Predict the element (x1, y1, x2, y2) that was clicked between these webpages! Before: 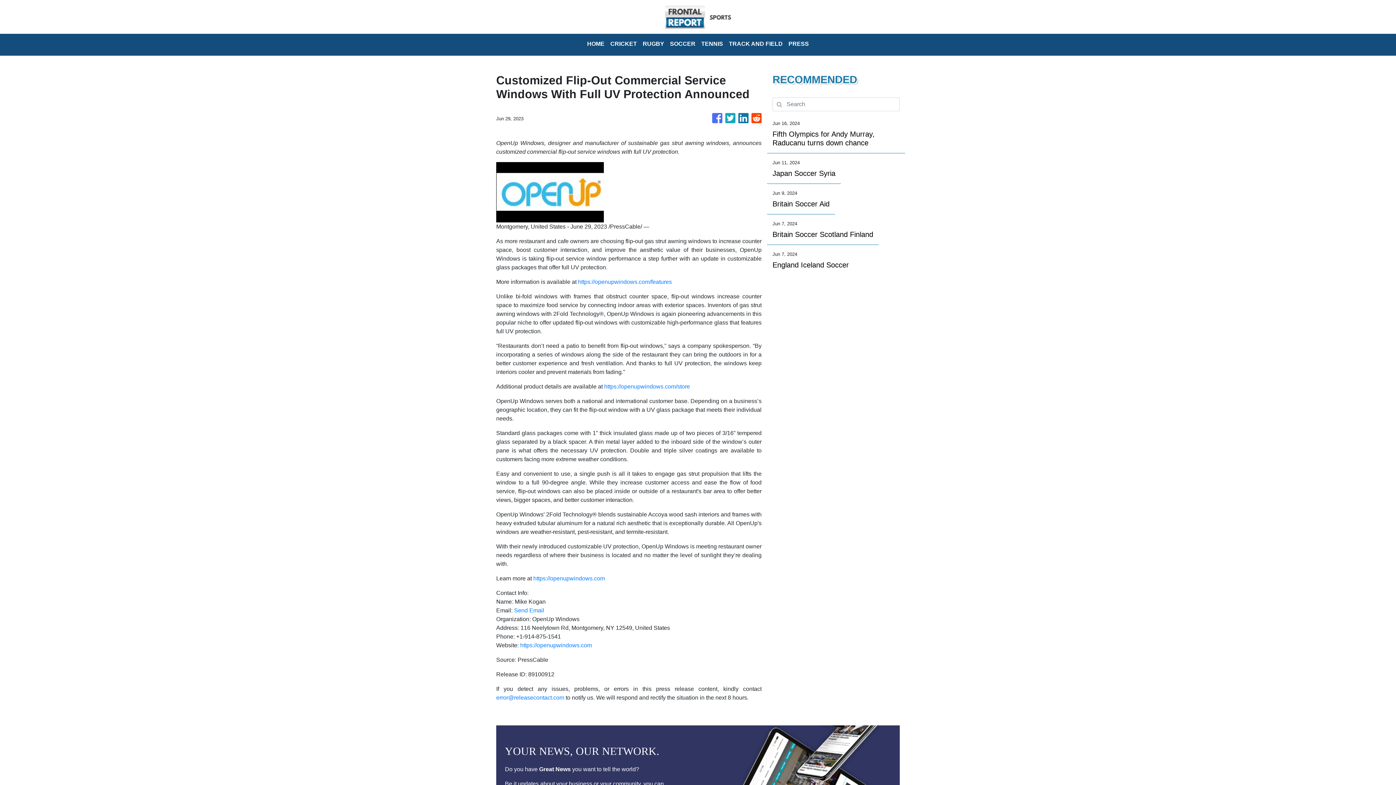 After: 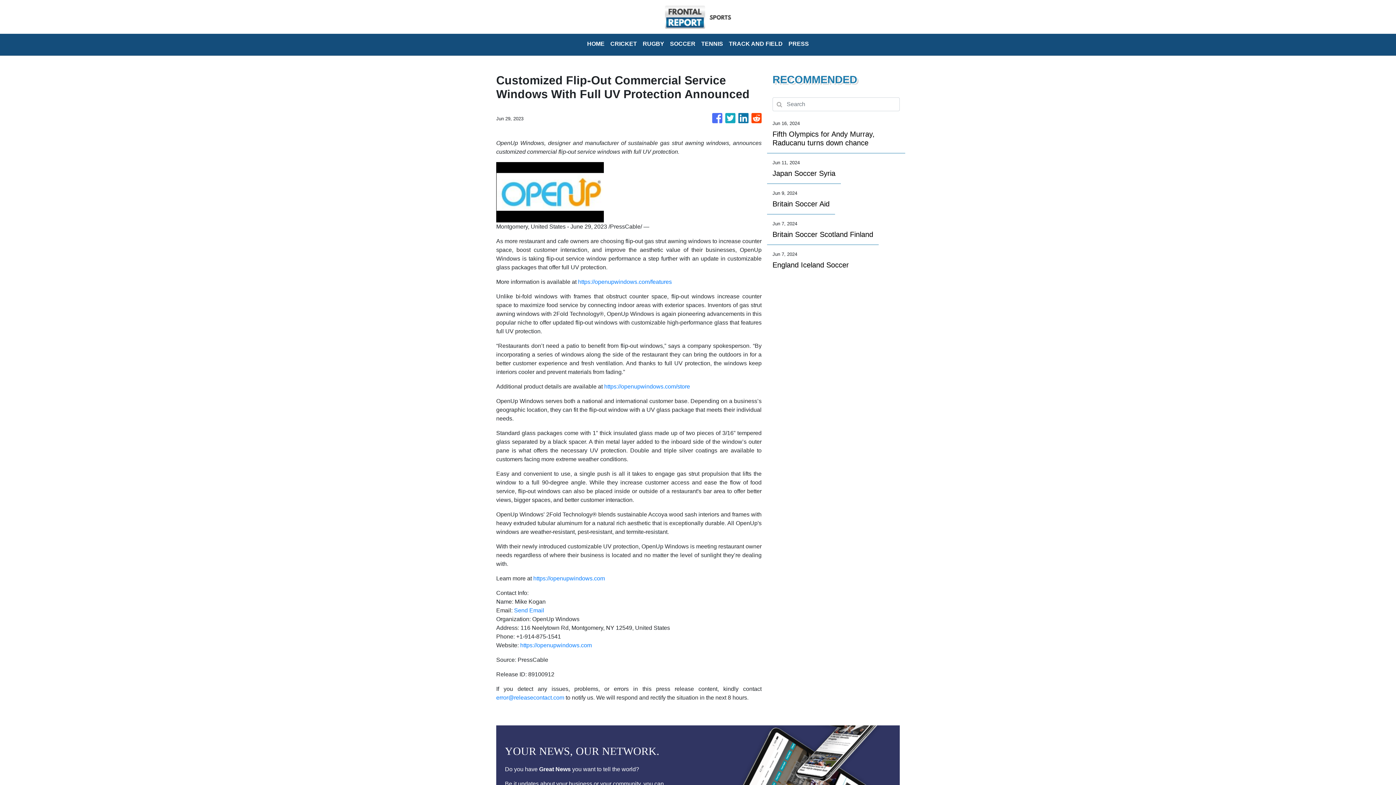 Action: label: https://openupwindows.com bbox: (520, 642, 592, 648)